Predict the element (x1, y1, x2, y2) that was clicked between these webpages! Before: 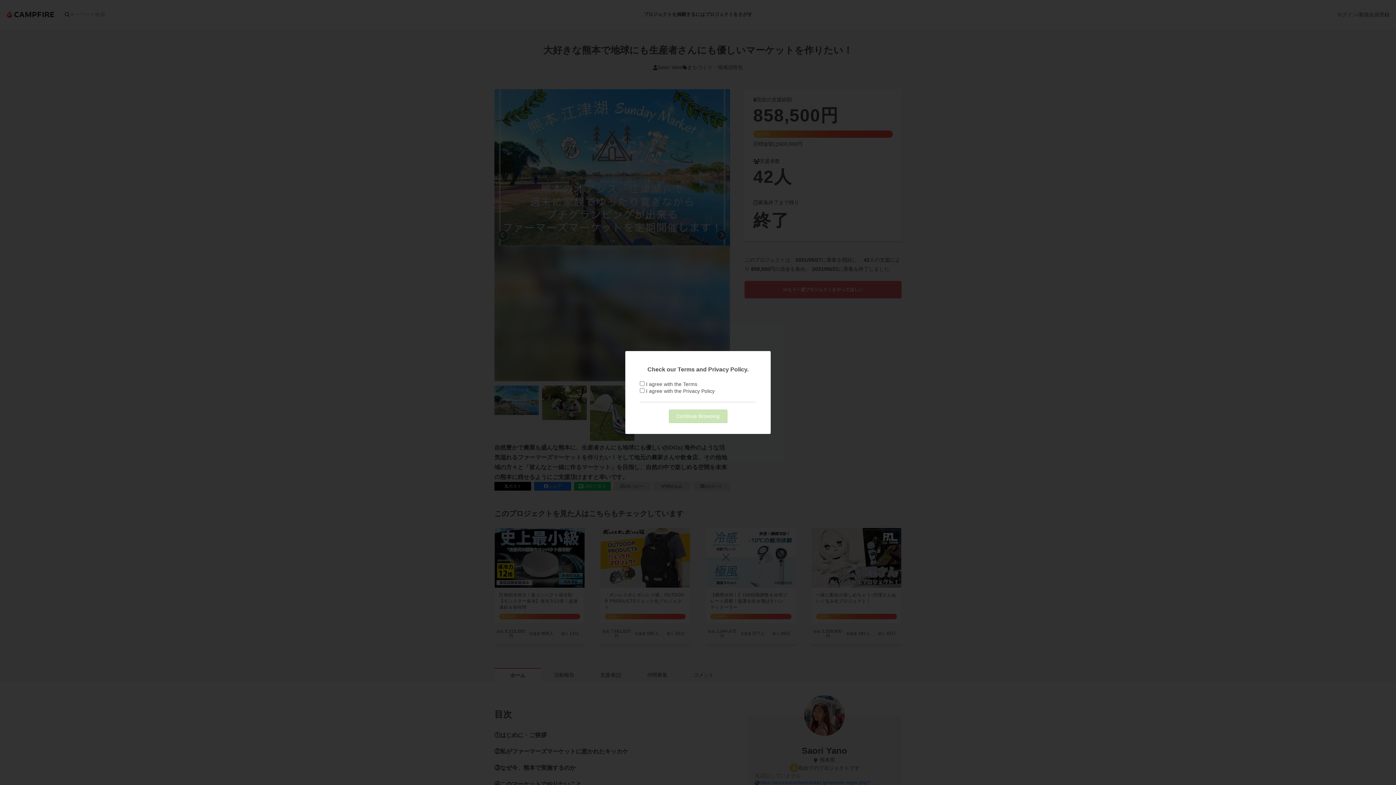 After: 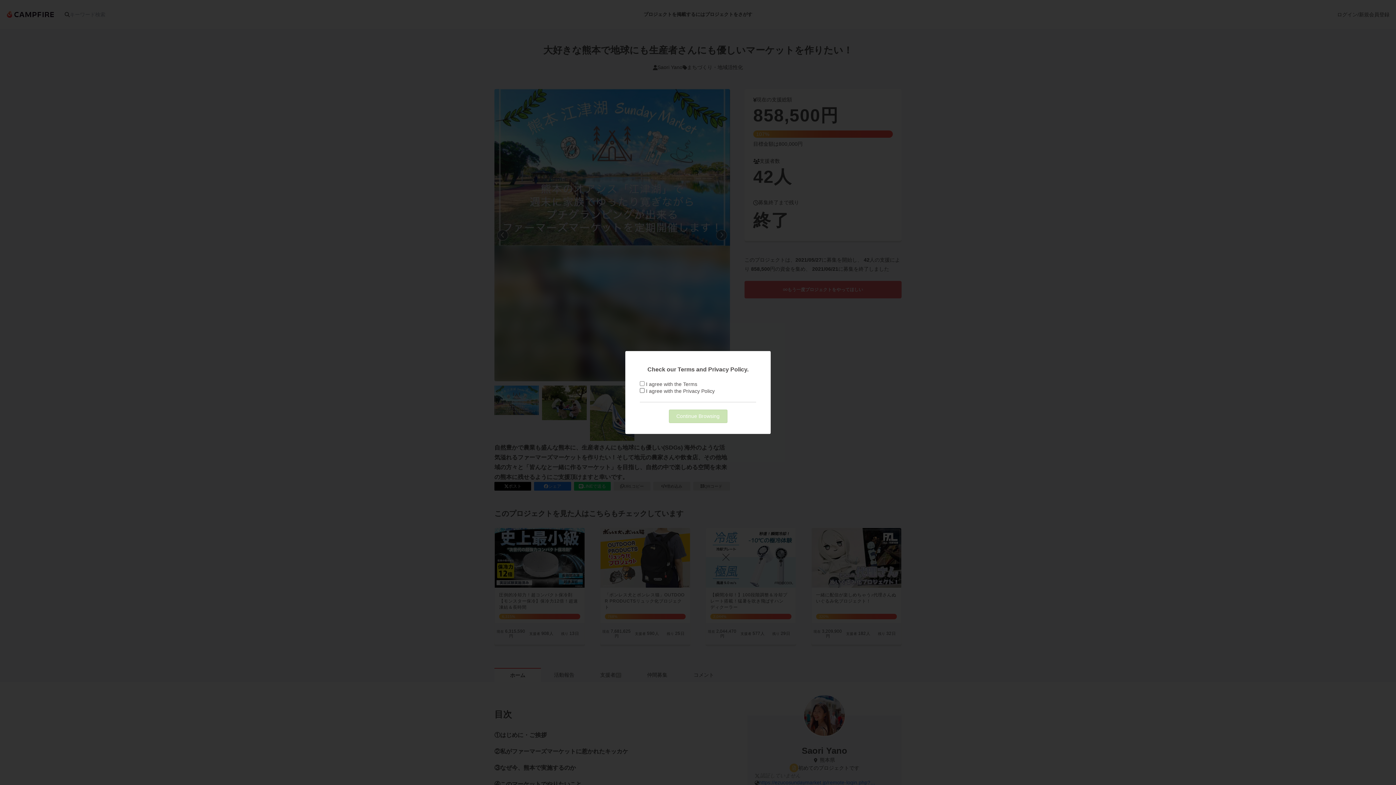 Action: bbox: (683, 388, 714, 394) label: Privacy Policy